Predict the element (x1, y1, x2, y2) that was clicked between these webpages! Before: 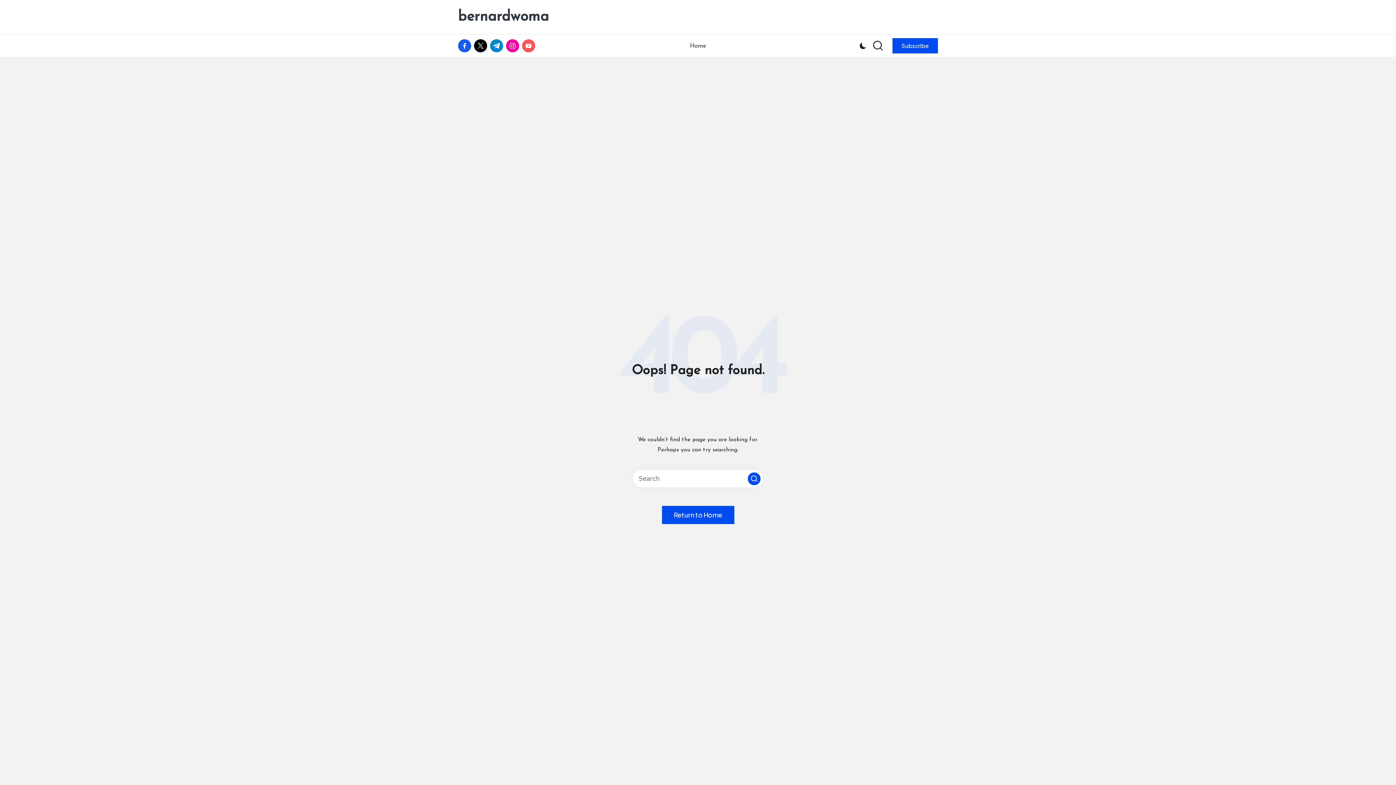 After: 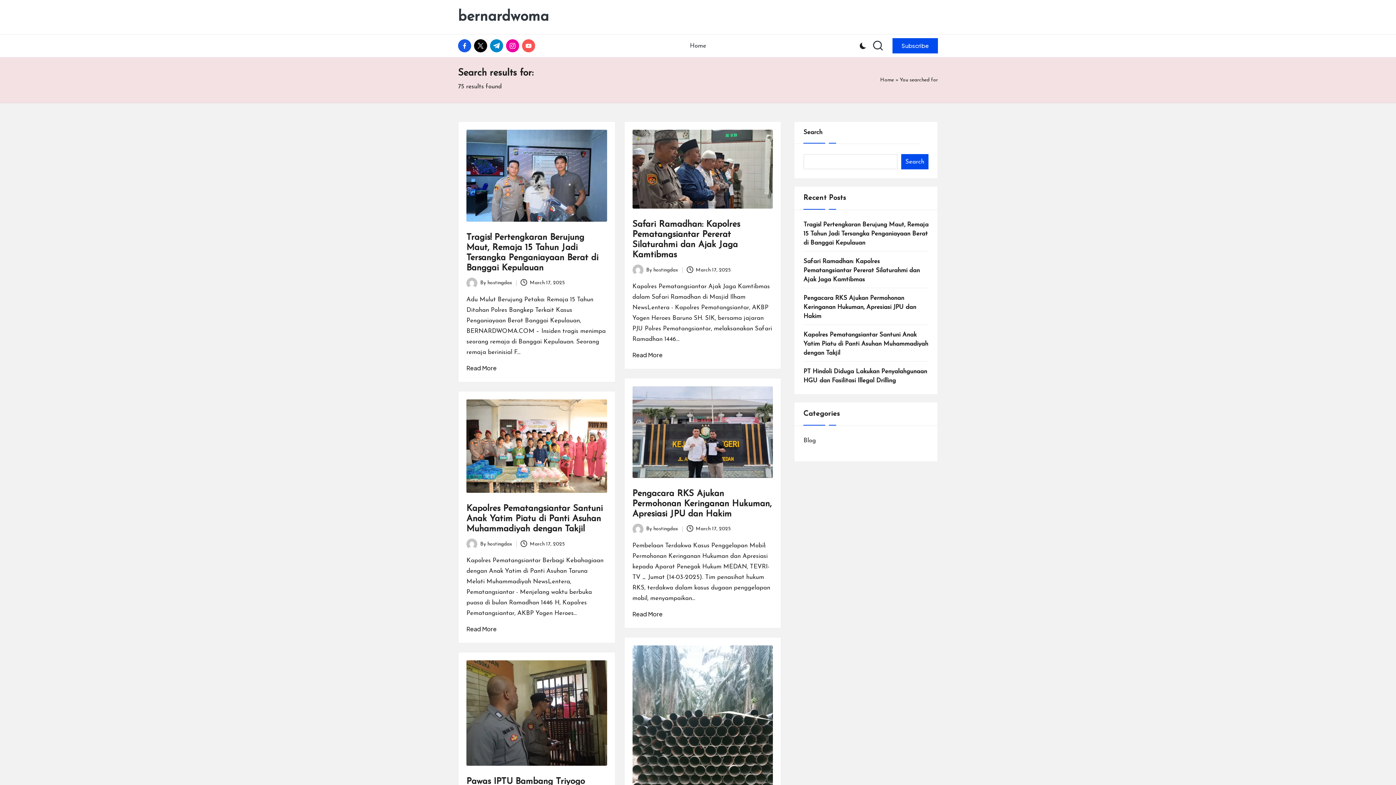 Action: label: Search bbox: (748, 472, 760, 485)